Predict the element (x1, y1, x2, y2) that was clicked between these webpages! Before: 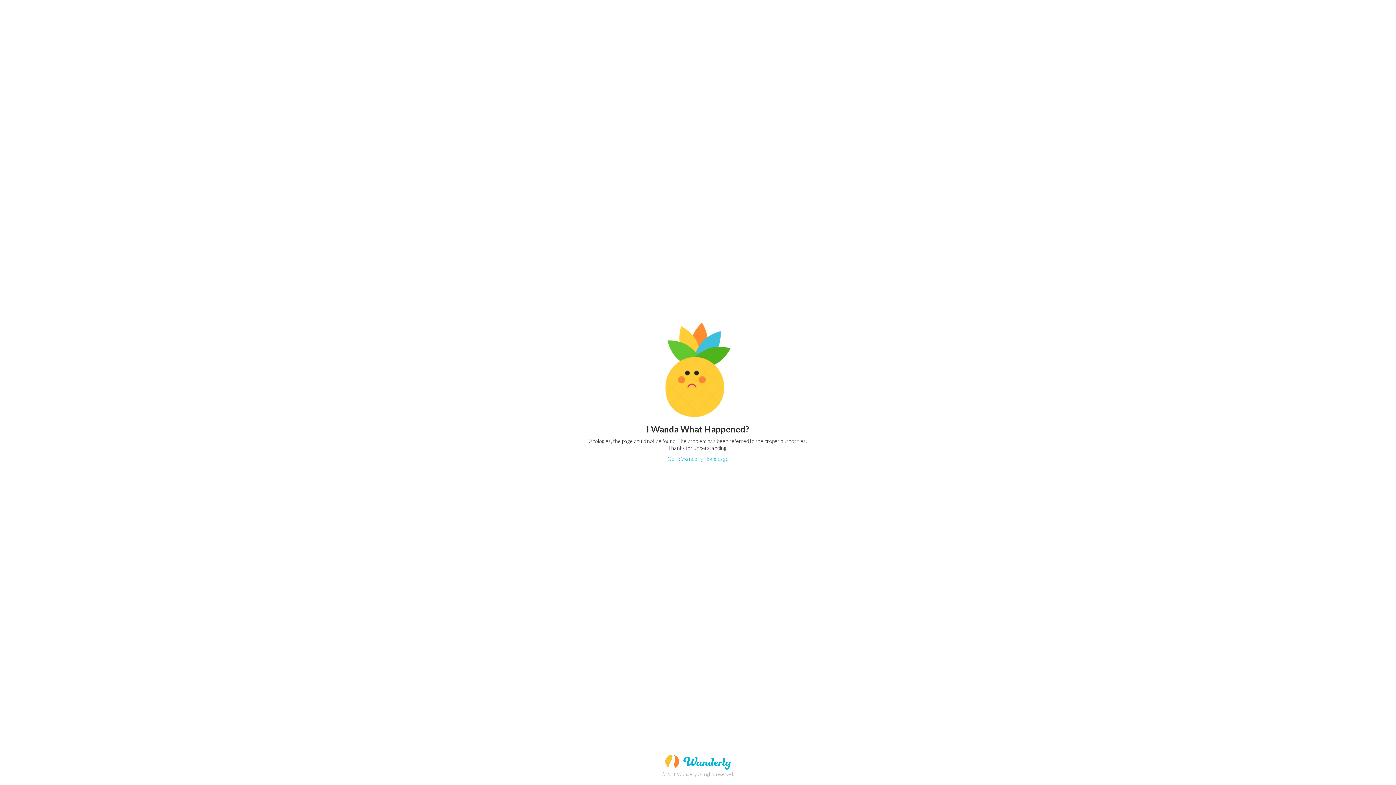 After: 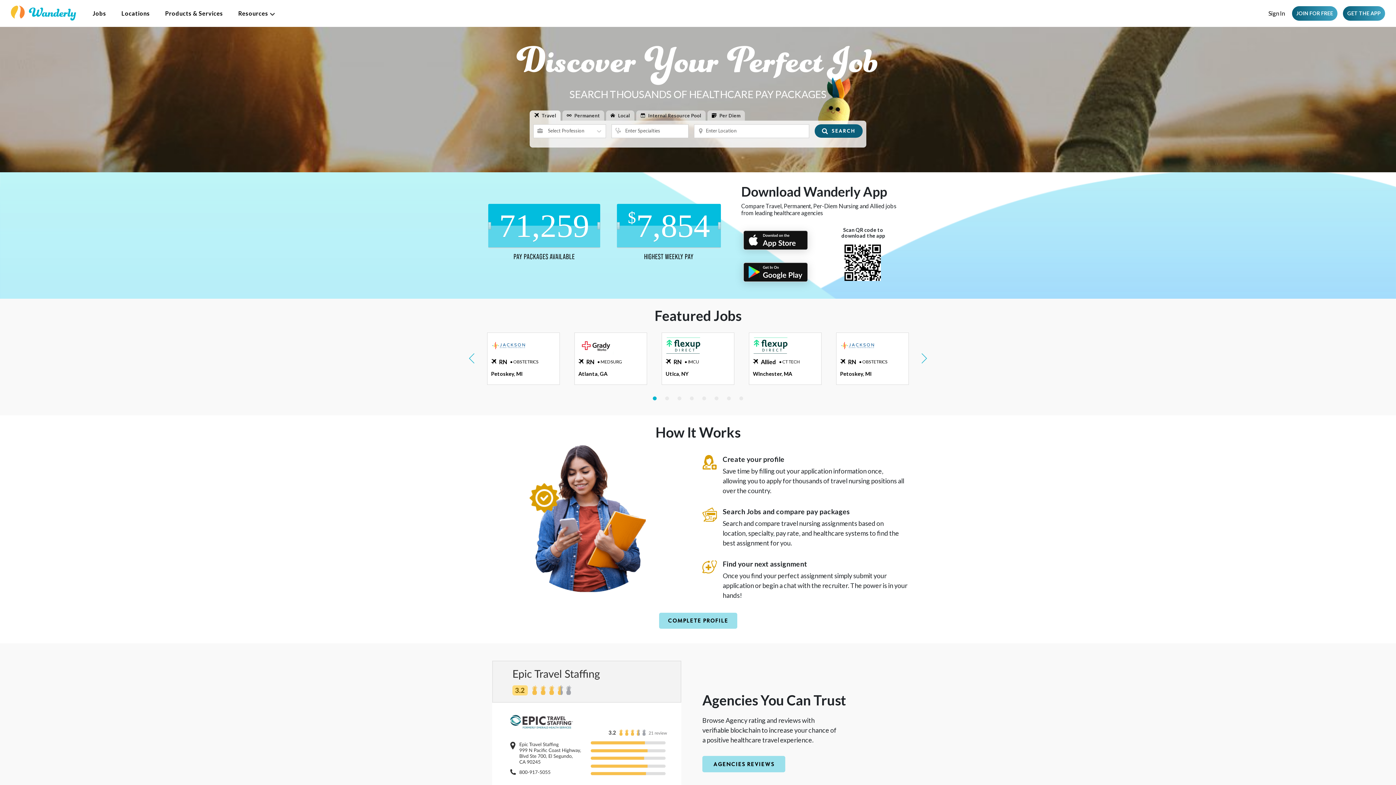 Action: label: Go to Wanderly Homepage bbox: (667, 456, 728, 462)